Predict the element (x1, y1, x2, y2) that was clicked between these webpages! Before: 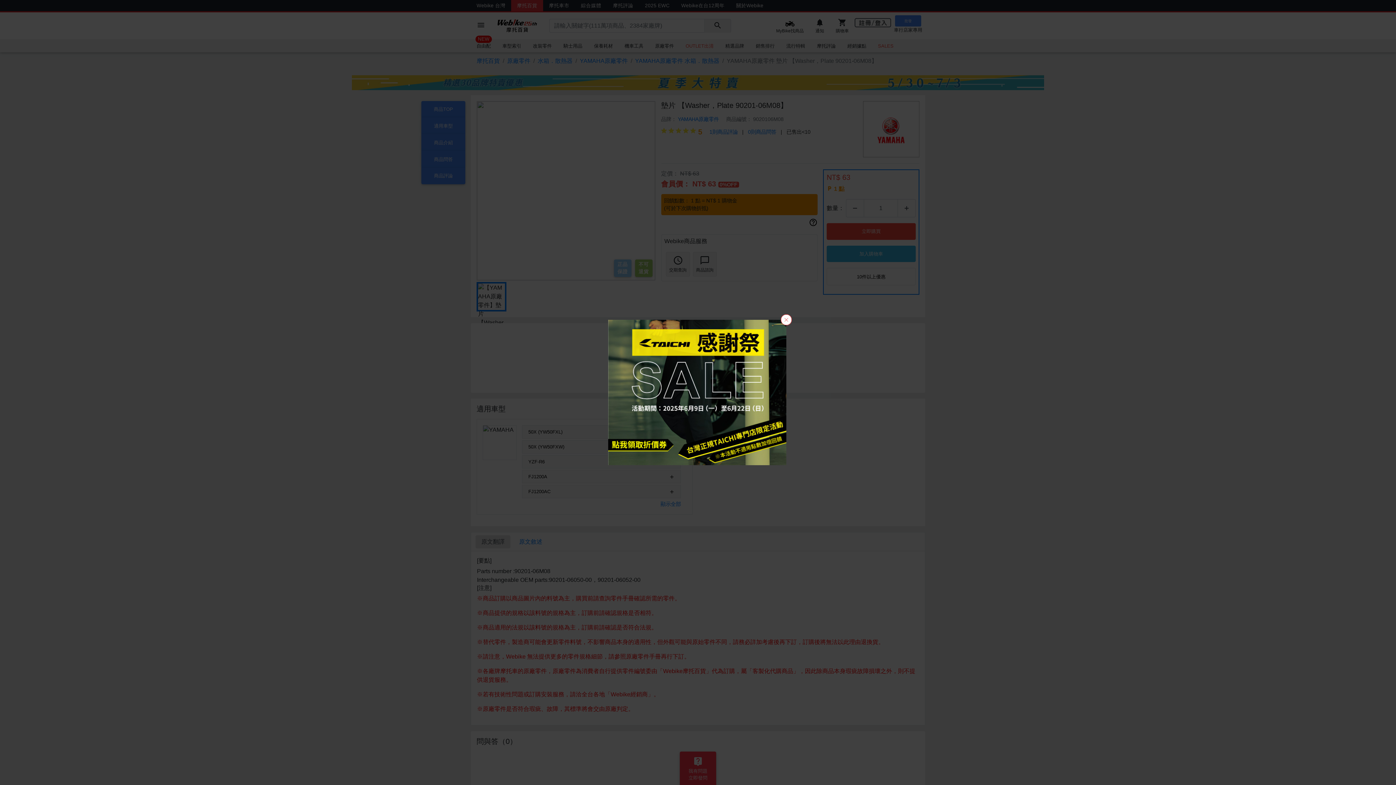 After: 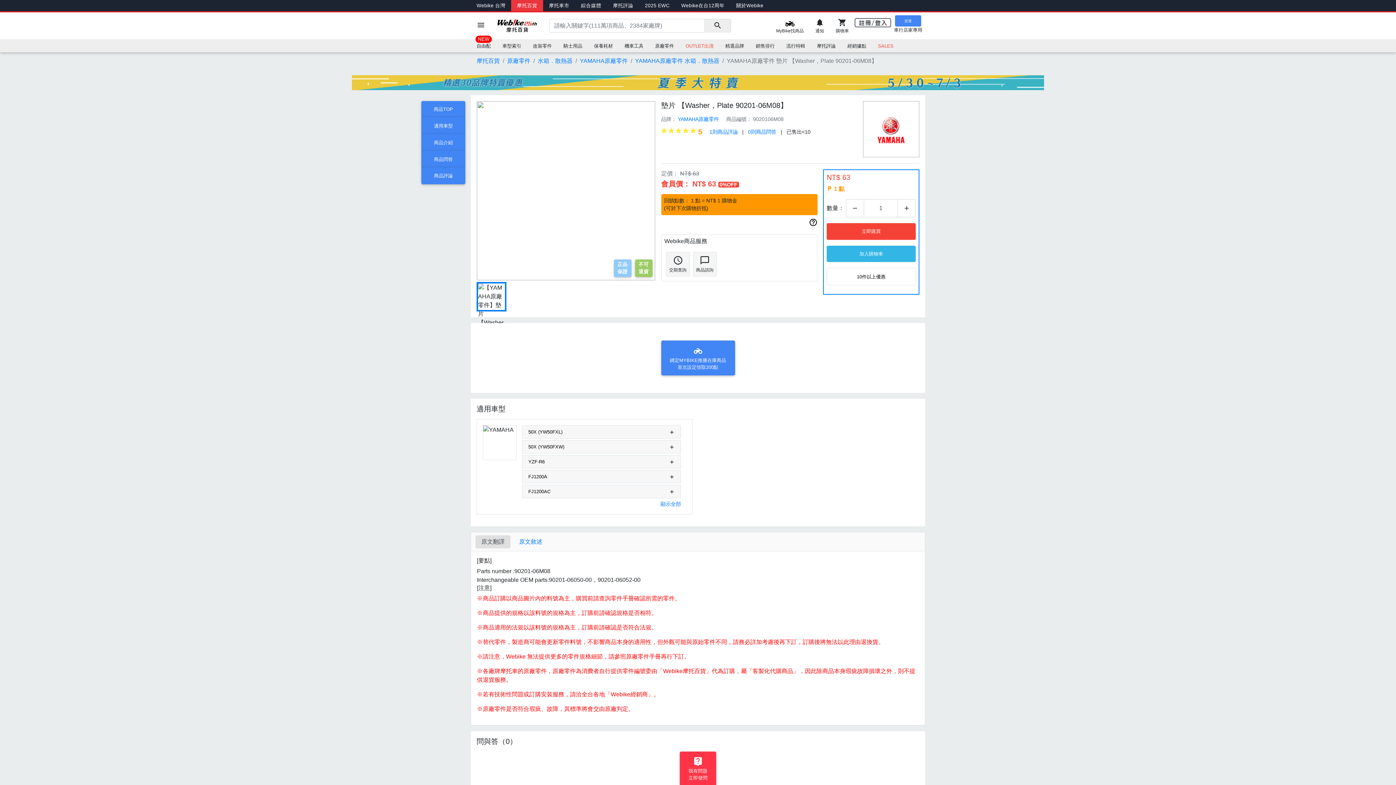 Action: bbox: (608, 320, 786, 465)